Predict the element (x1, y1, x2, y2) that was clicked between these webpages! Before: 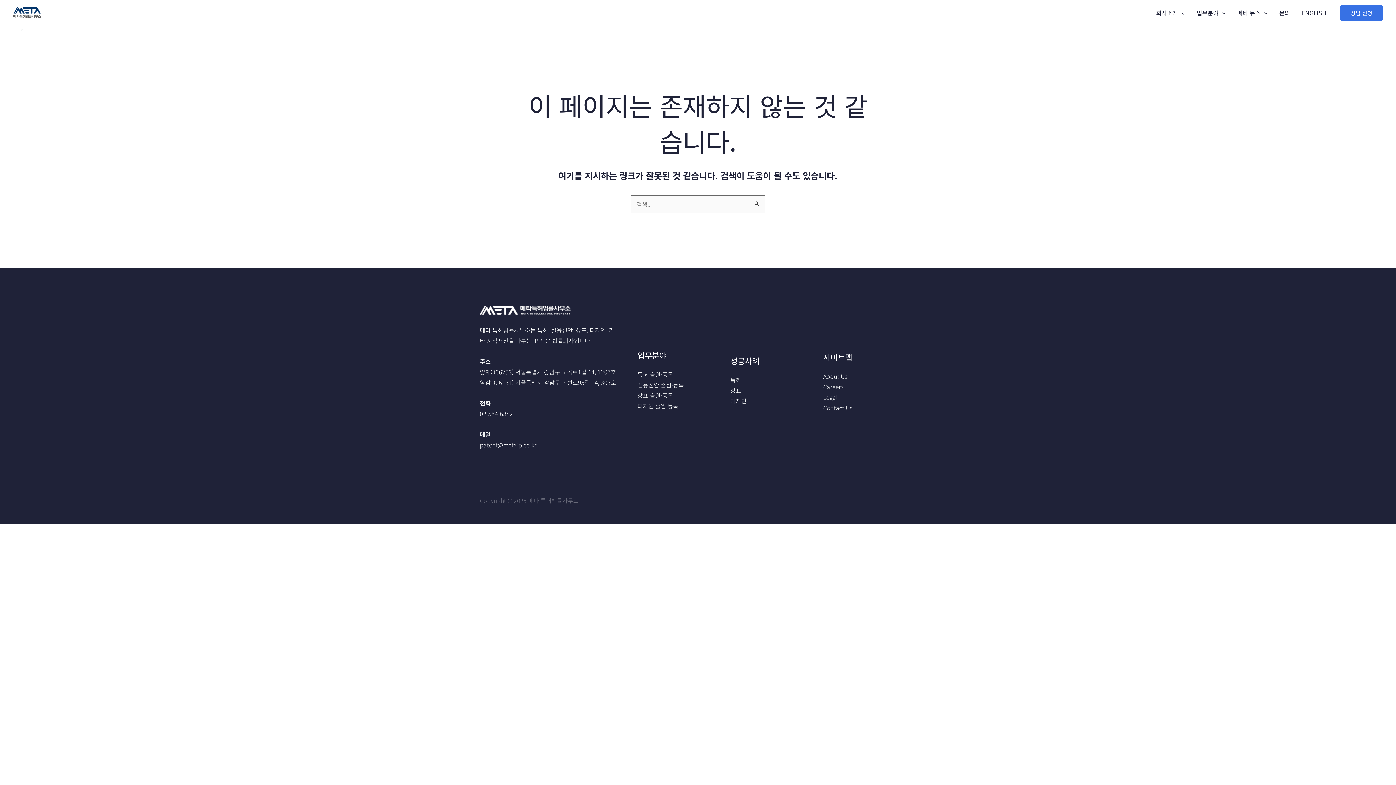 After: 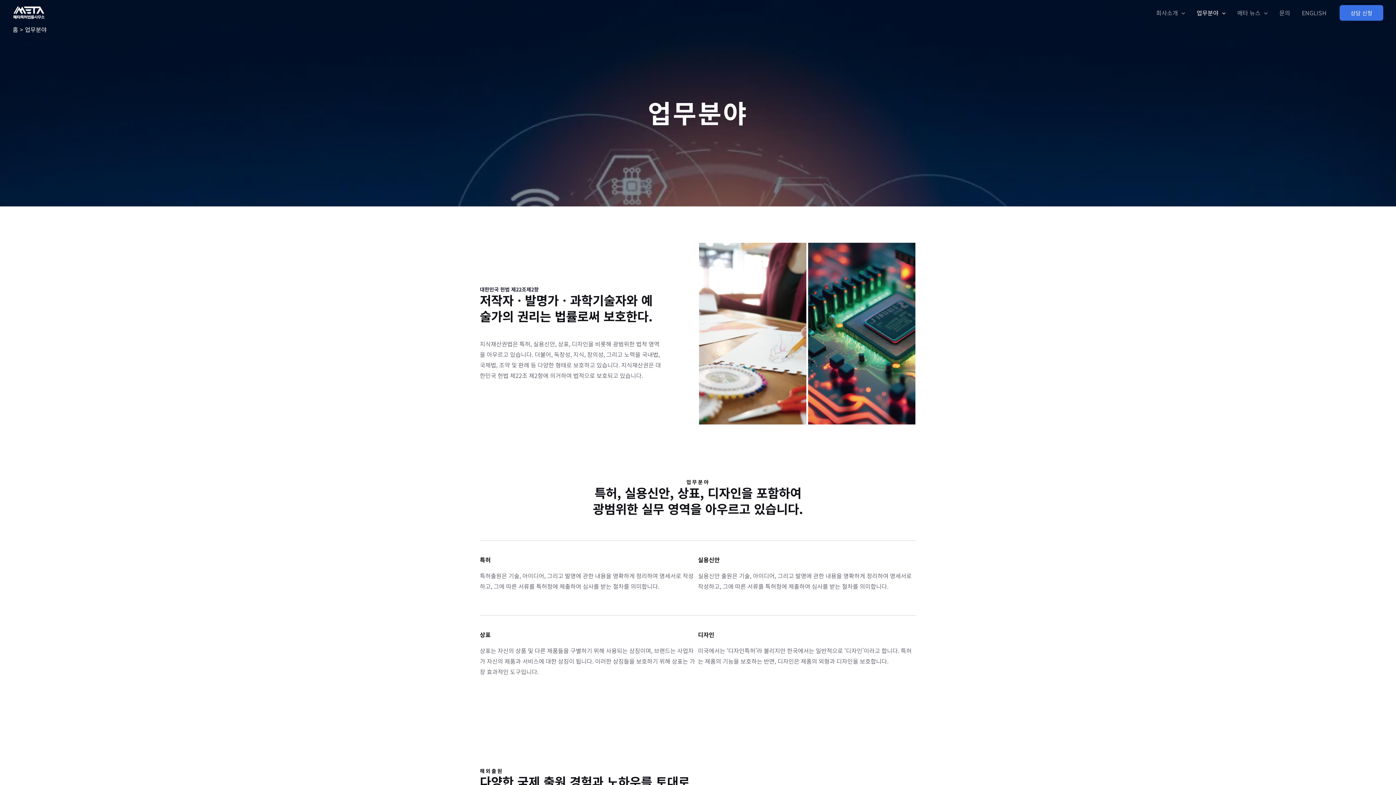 Action: label: 업무분야 bbox: (1191, 0, 1231, 25)